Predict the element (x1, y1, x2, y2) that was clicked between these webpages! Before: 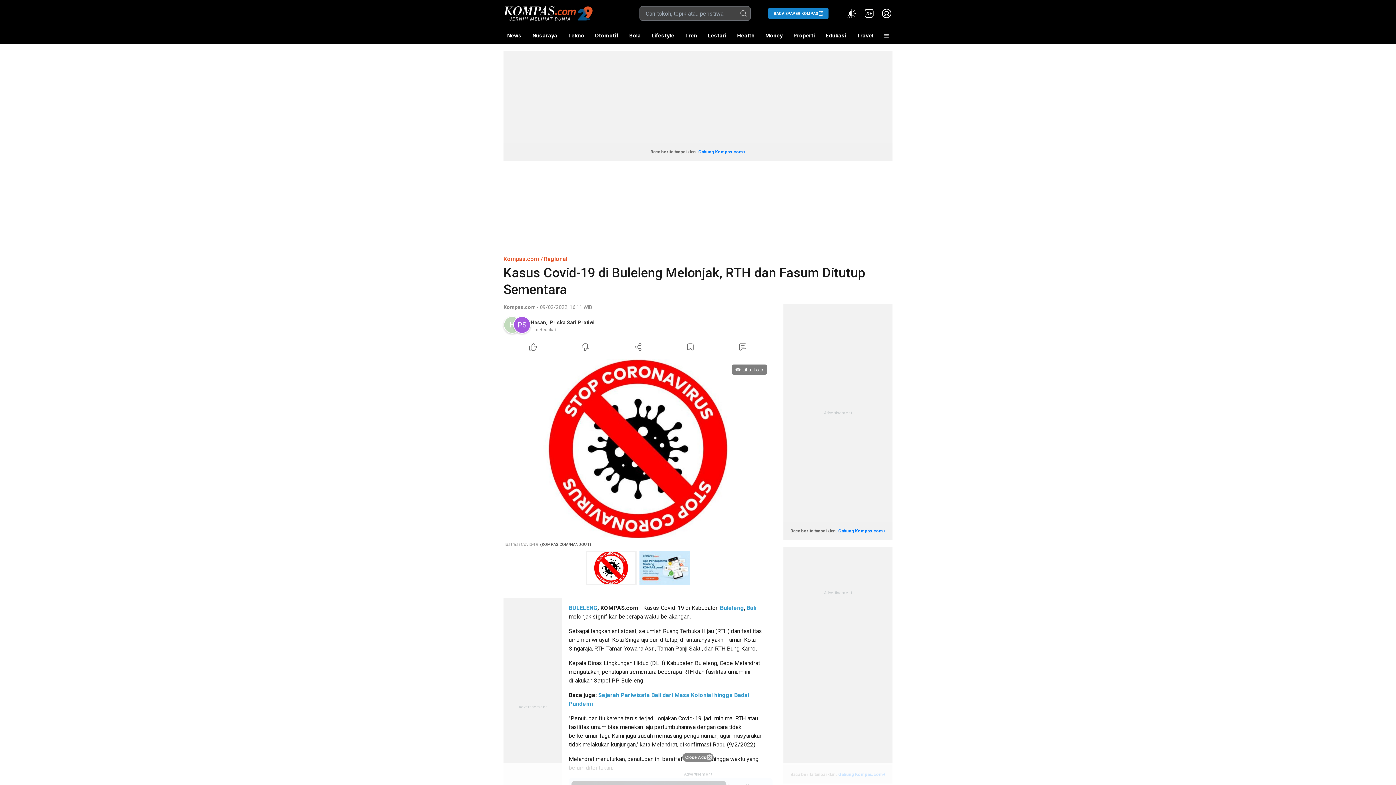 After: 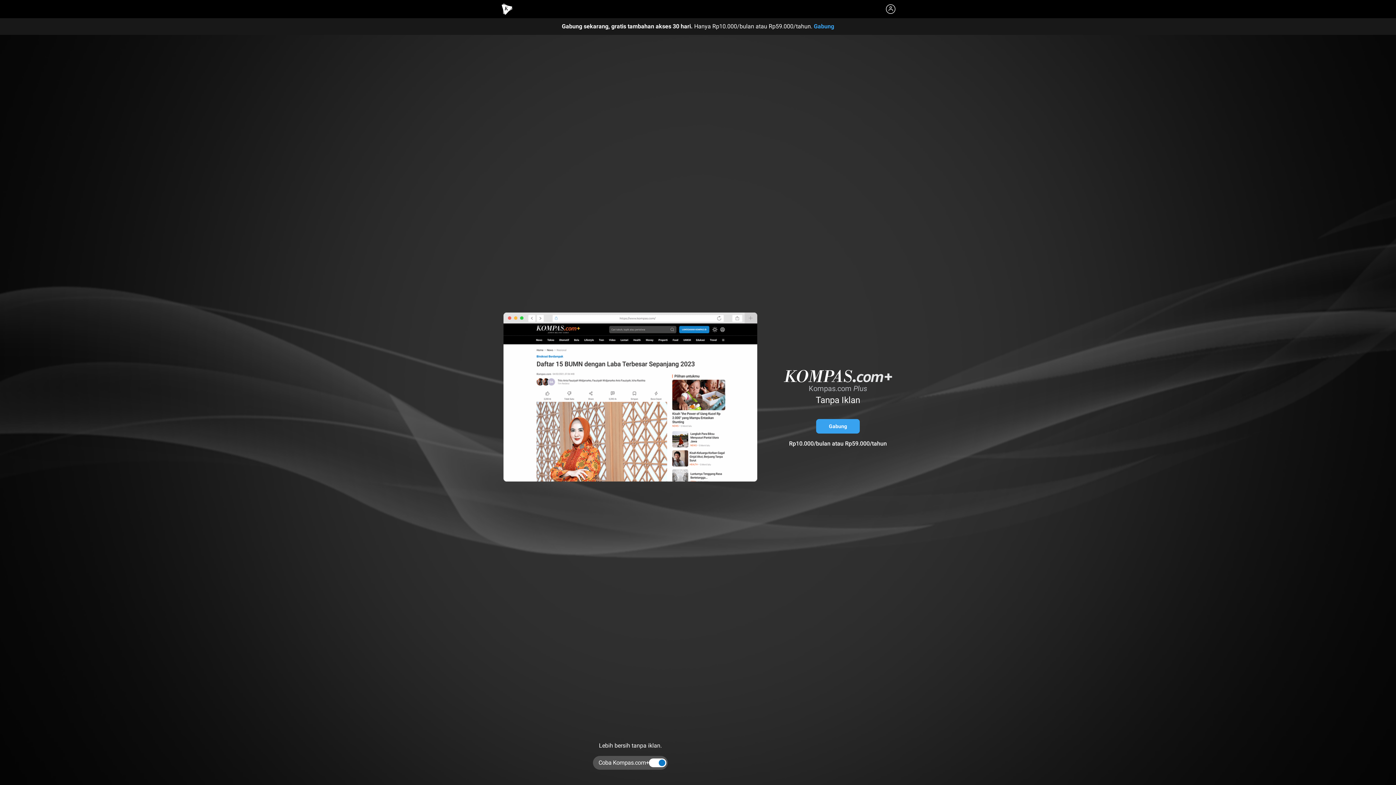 Action: bbox: (838, 528, 885, 533) label: Gabung Kompas.com+